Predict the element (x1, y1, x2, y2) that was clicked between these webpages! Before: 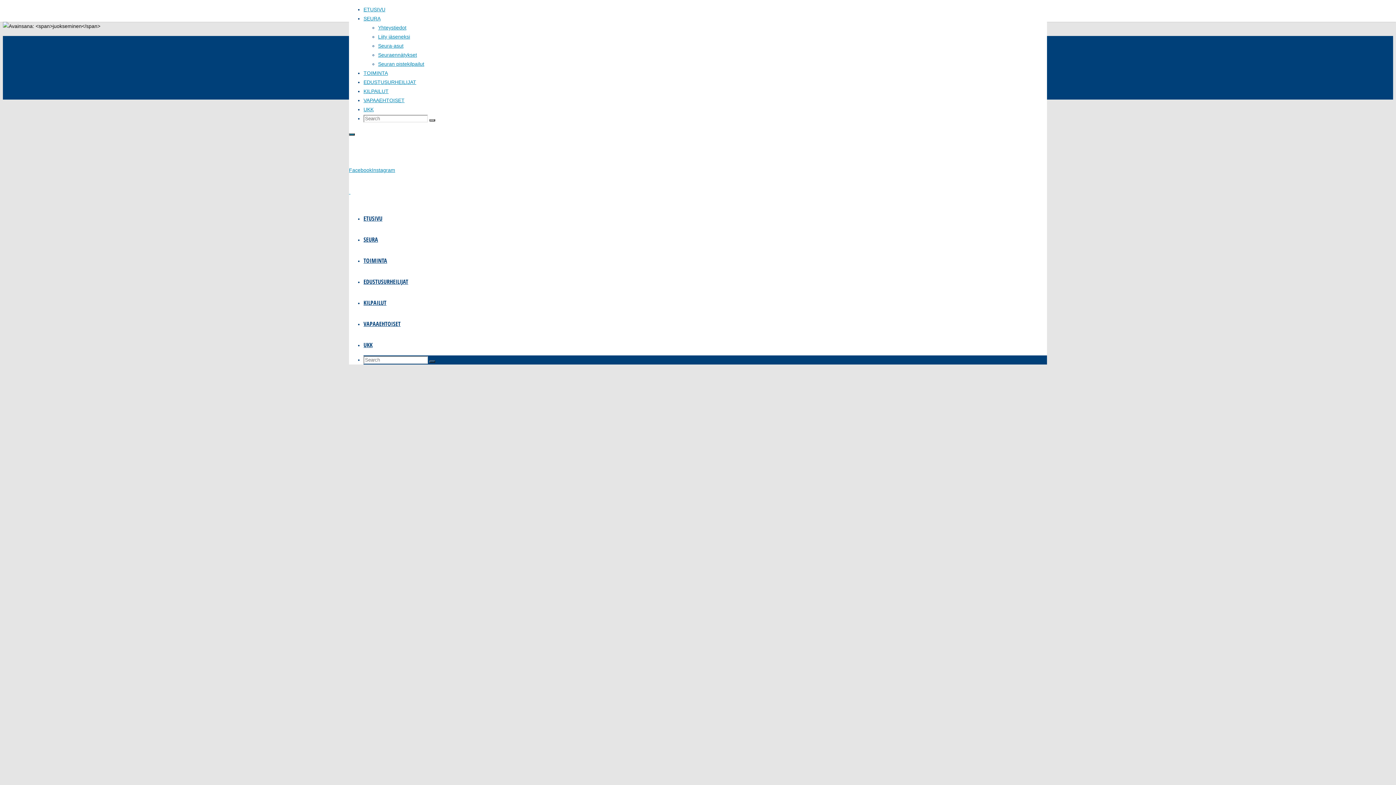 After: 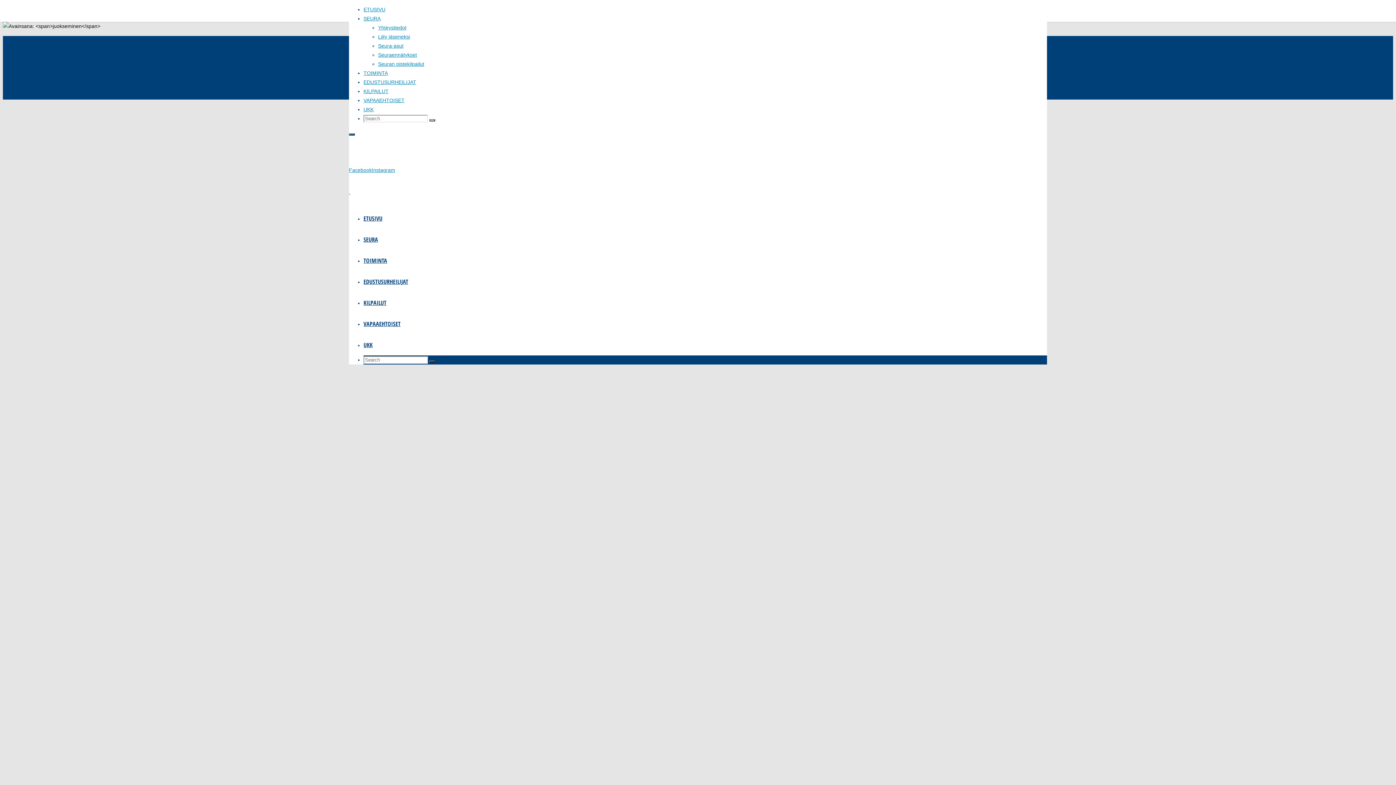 Action: bbox: (349, 189, 350, 194) label:  